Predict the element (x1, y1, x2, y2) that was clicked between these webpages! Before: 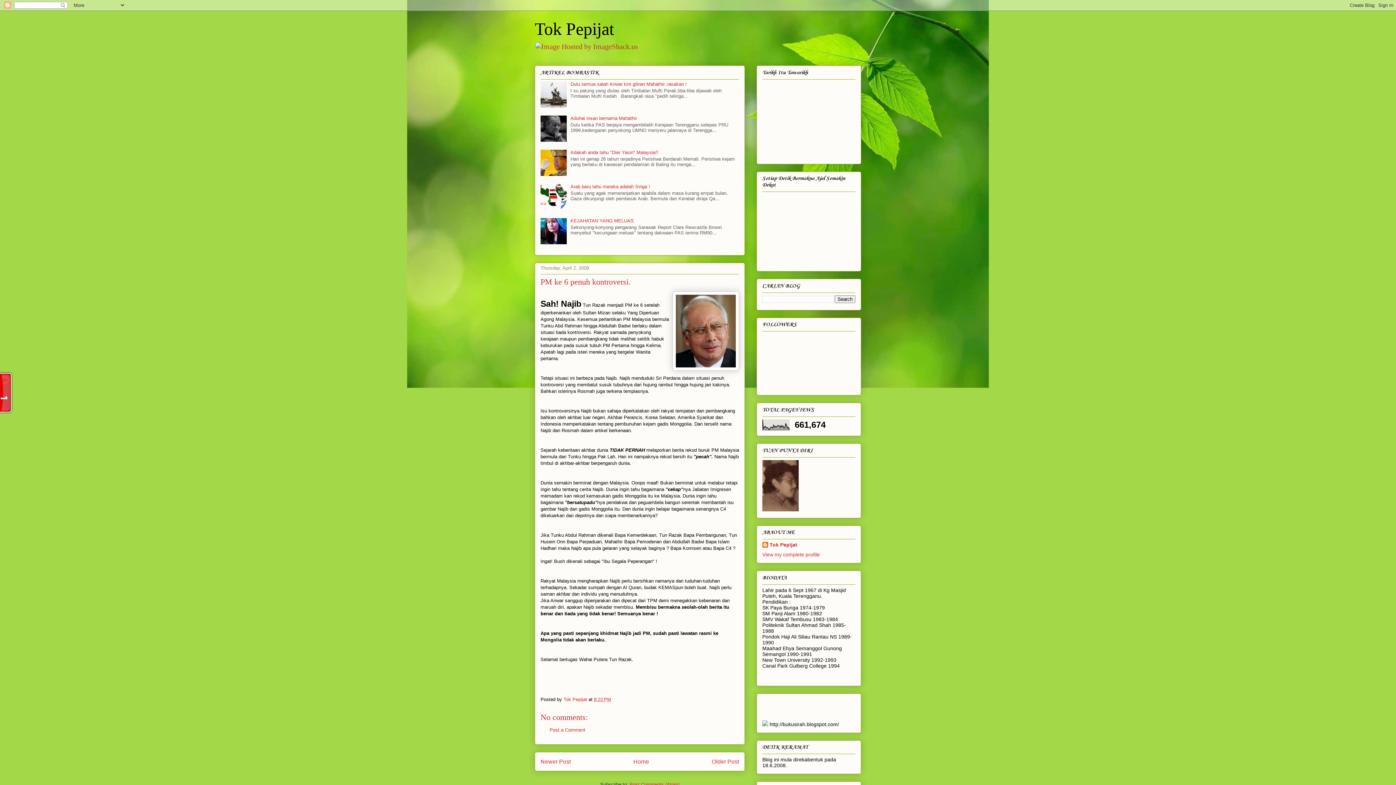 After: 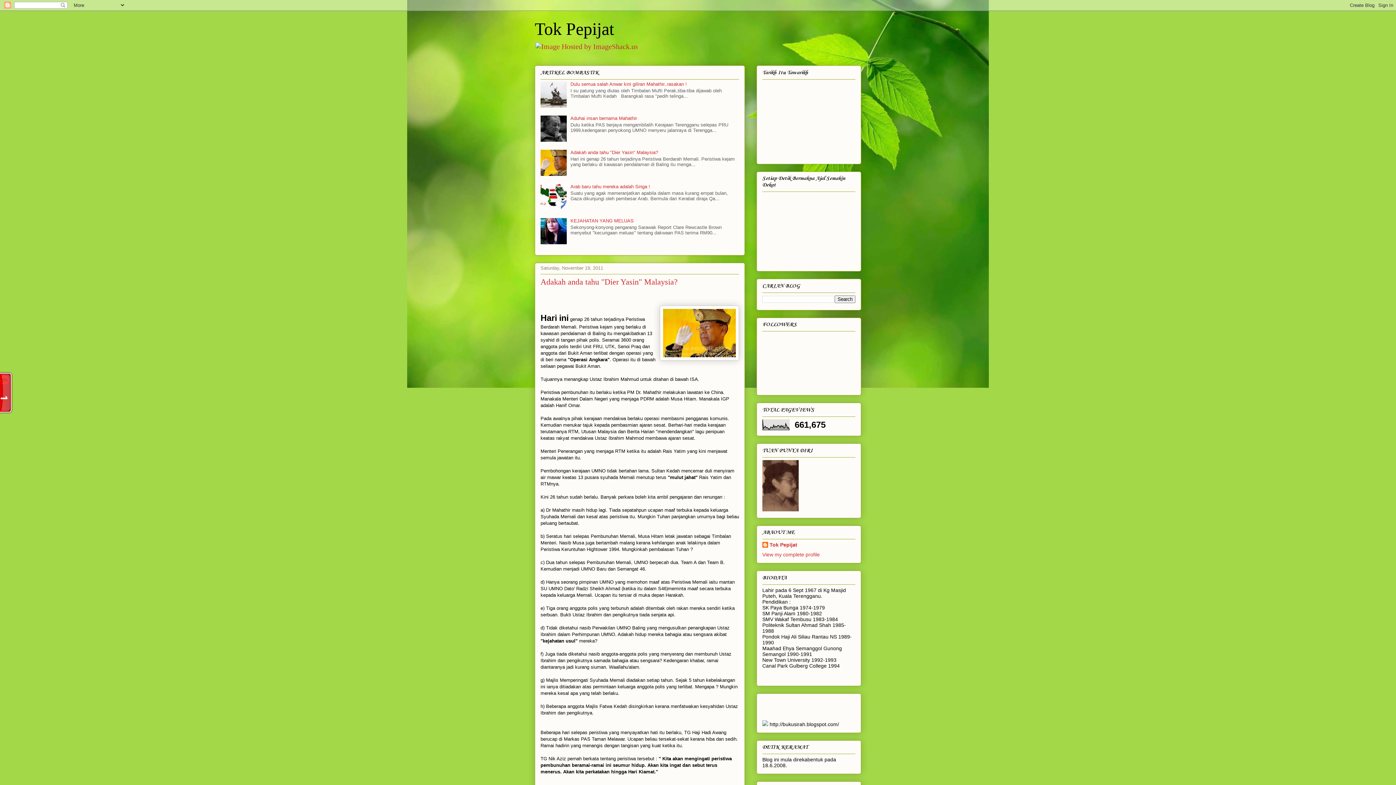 Action: bbox: (570, 149, 658, 155) label: Adakah anda tahu "Dier Yasin" Malaysia?